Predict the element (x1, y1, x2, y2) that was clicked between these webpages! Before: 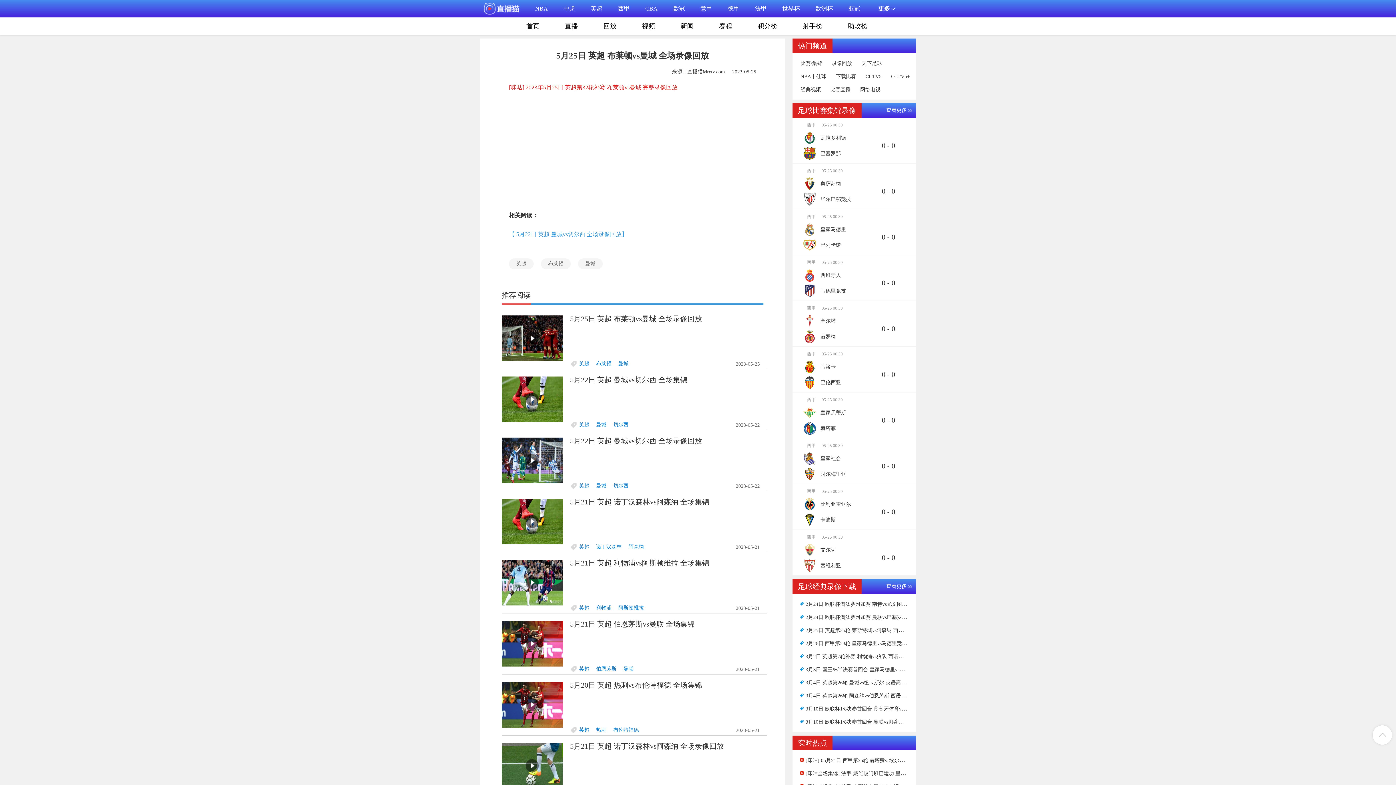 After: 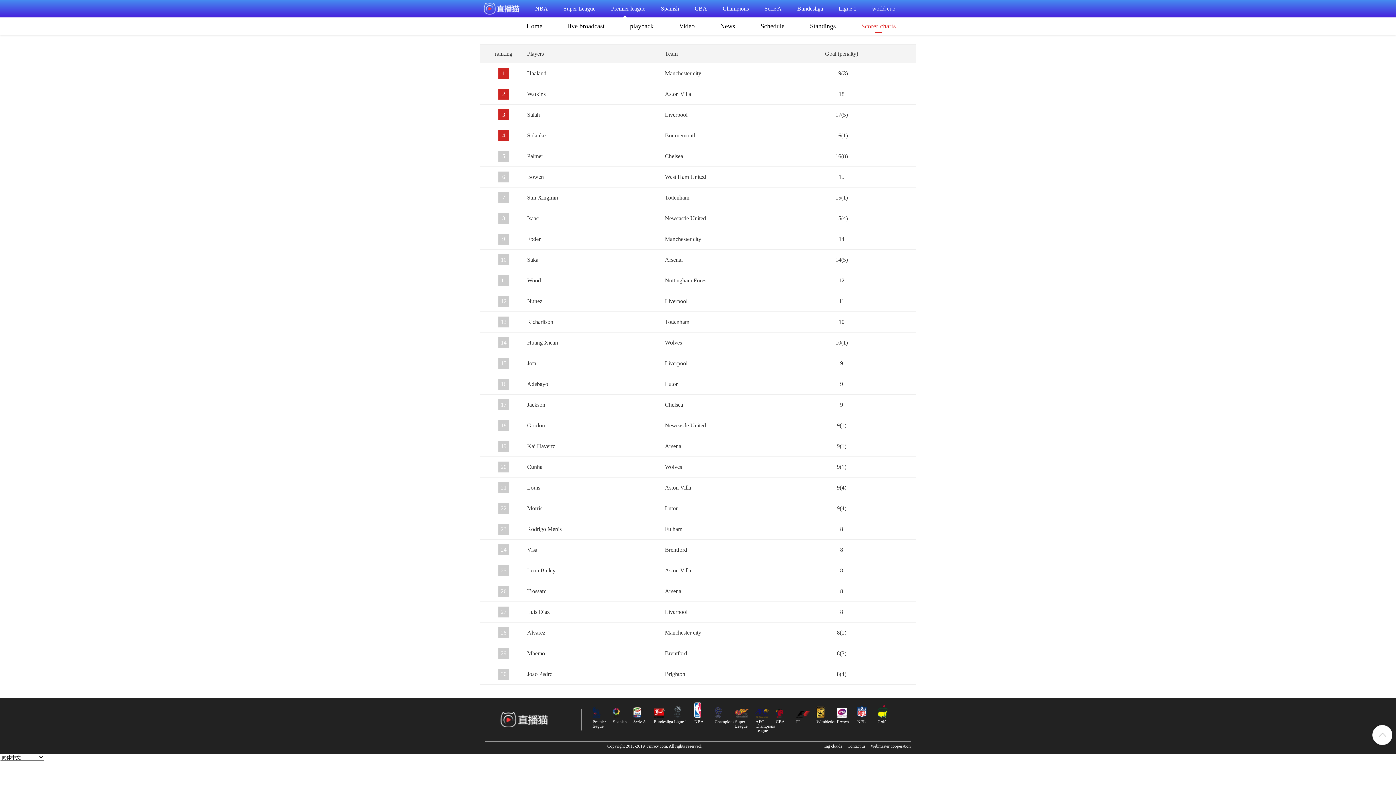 Action: bbox: (802, 21, 822, 30) label: 射手榜